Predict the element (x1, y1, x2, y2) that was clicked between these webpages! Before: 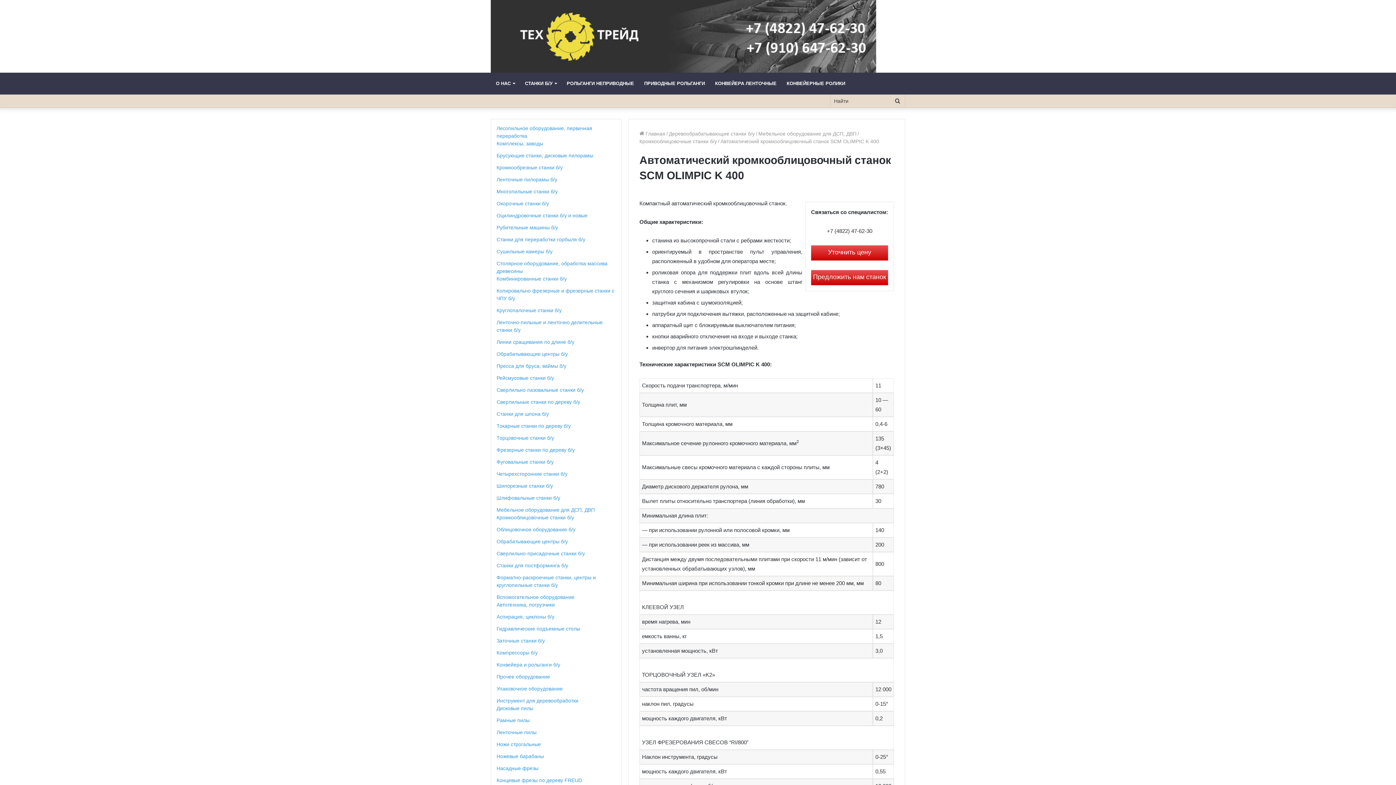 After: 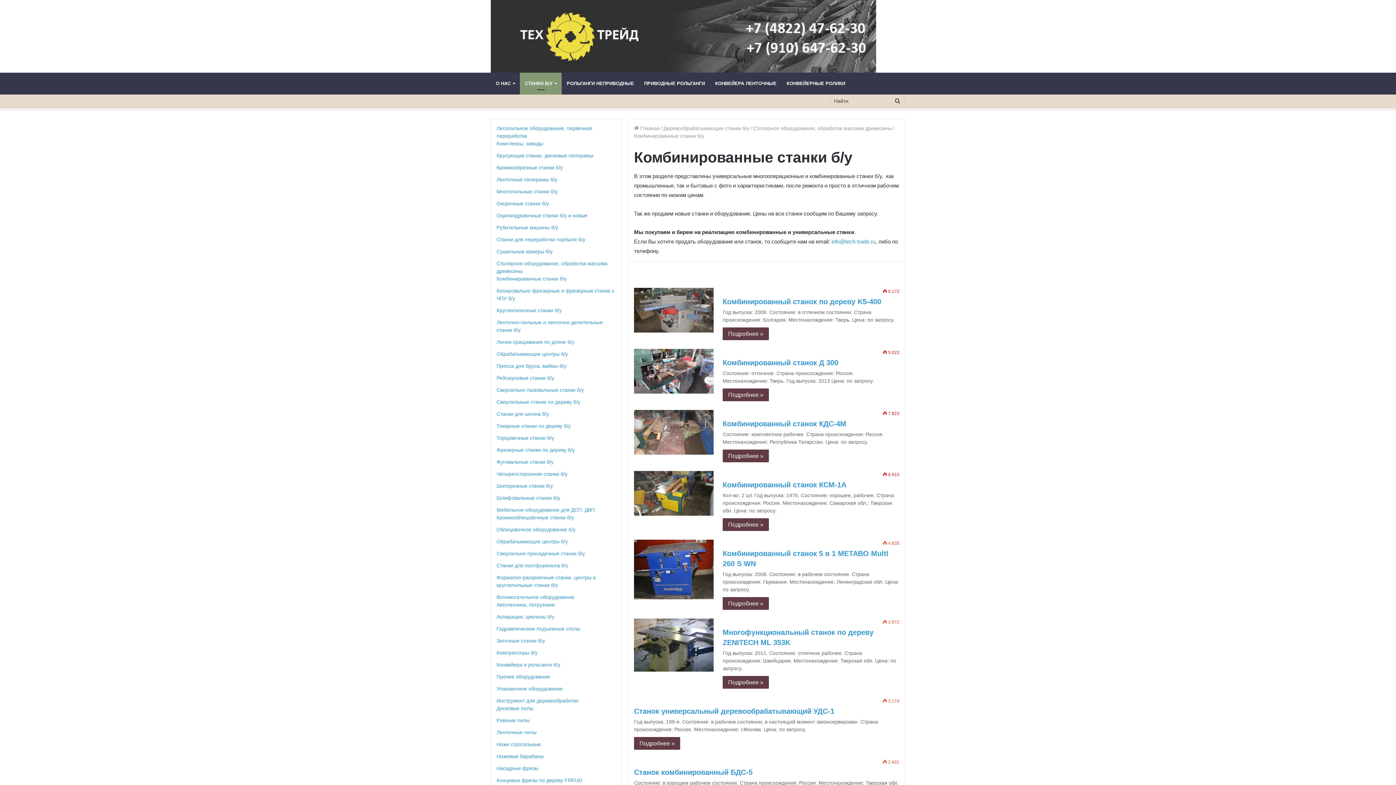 Action: label: Комбинированные станки б/у bbox: (496, 276, 566, 281)